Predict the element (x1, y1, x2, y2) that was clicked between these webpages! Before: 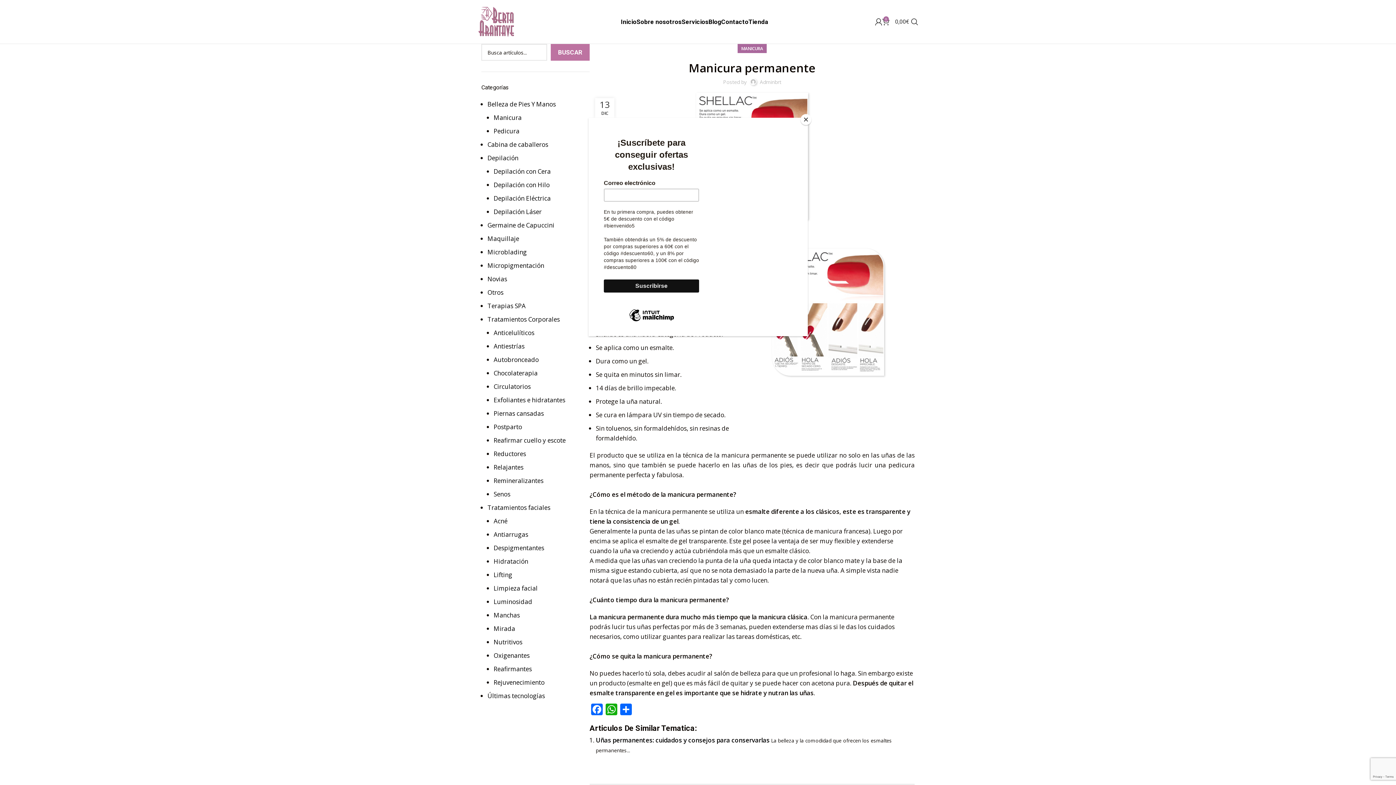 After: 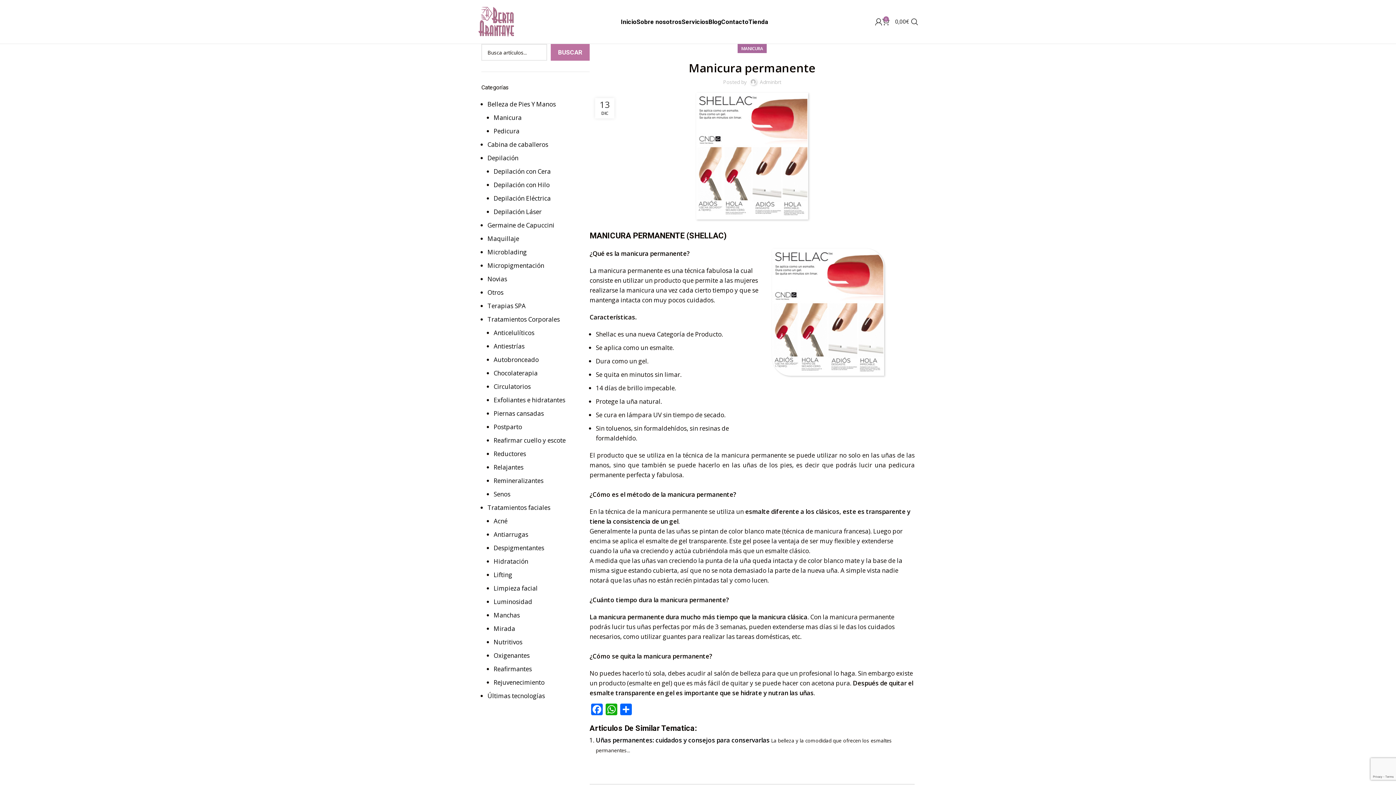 Action: label: Close bbox: (800, 114, 811, 125)